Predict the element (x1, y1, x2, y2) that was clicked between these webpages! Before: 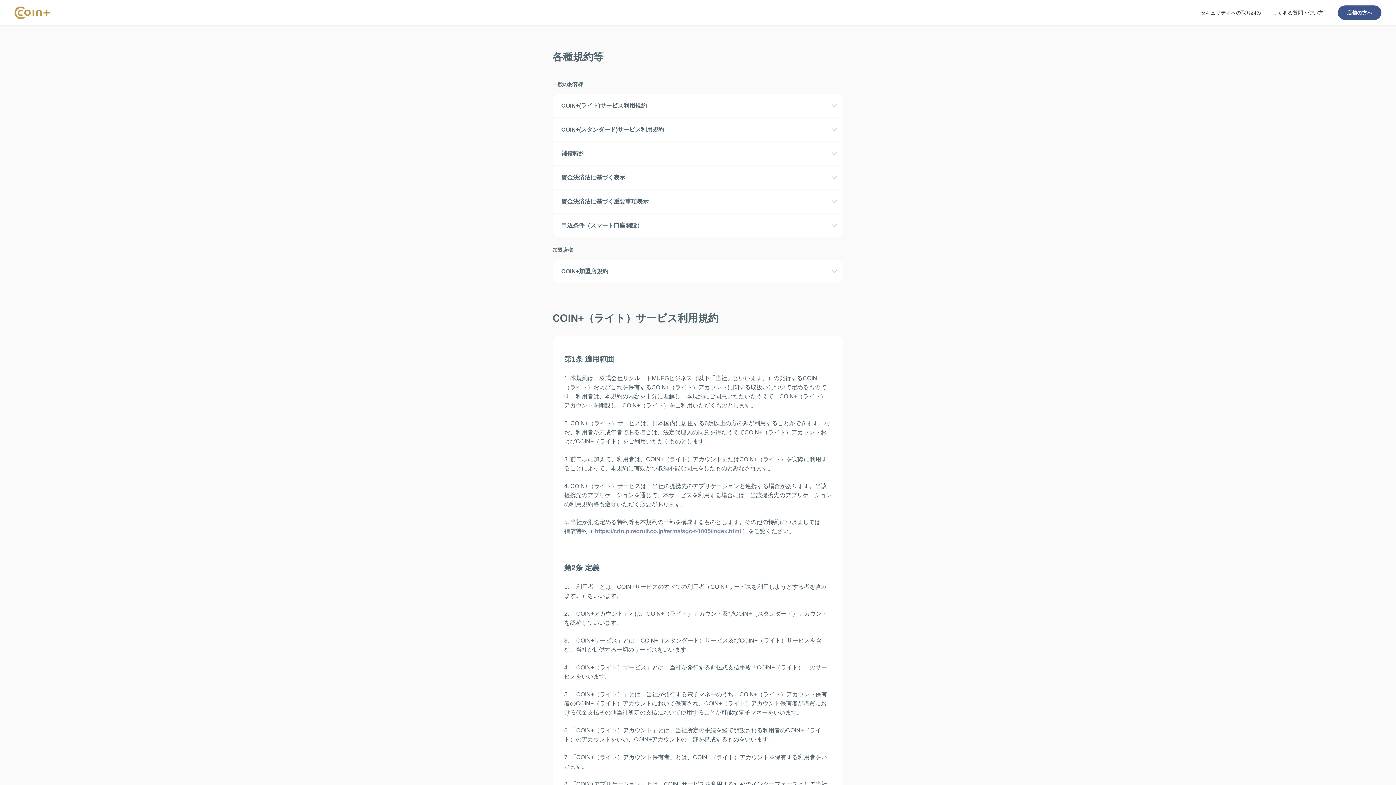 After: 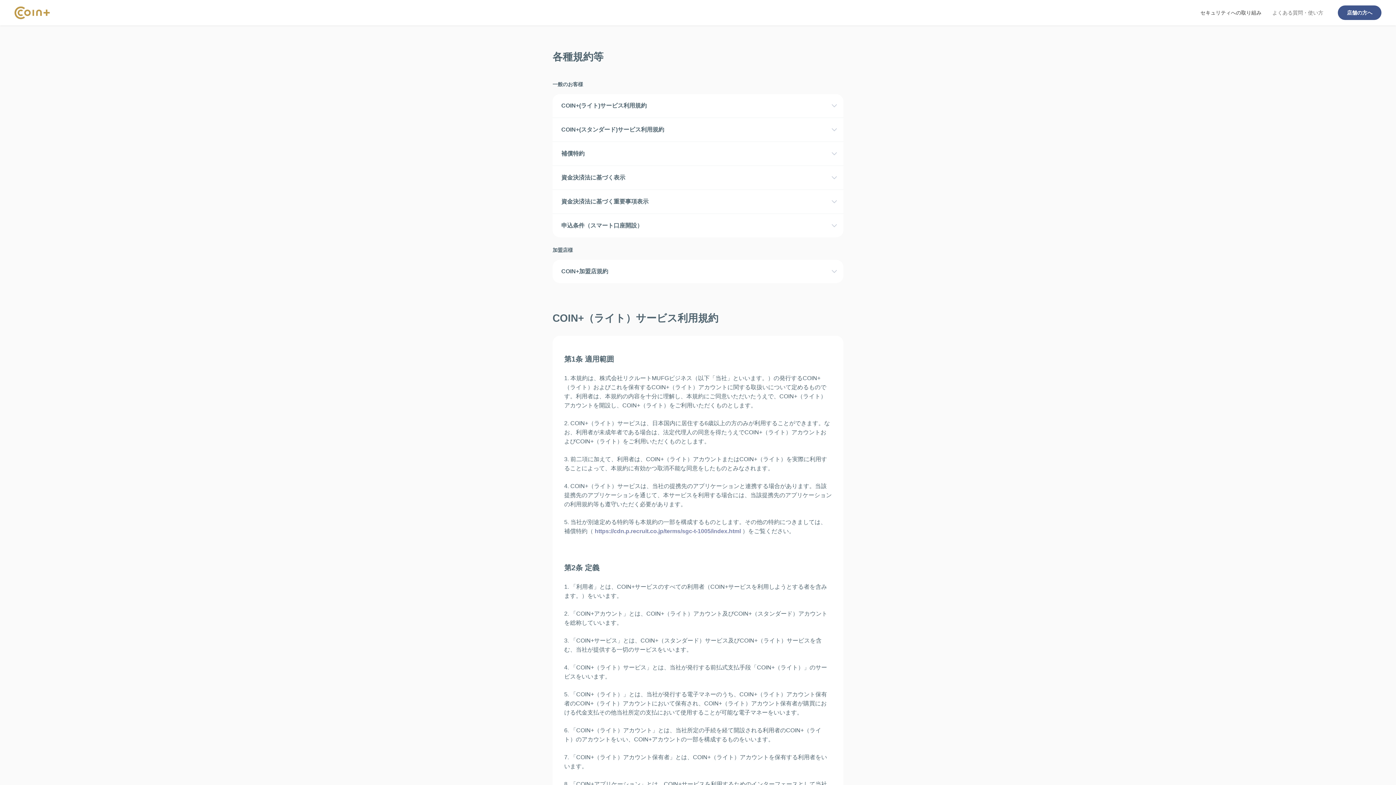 Action: bbox: (1272, 10, 1323, 15) label: よくある質問・使い方